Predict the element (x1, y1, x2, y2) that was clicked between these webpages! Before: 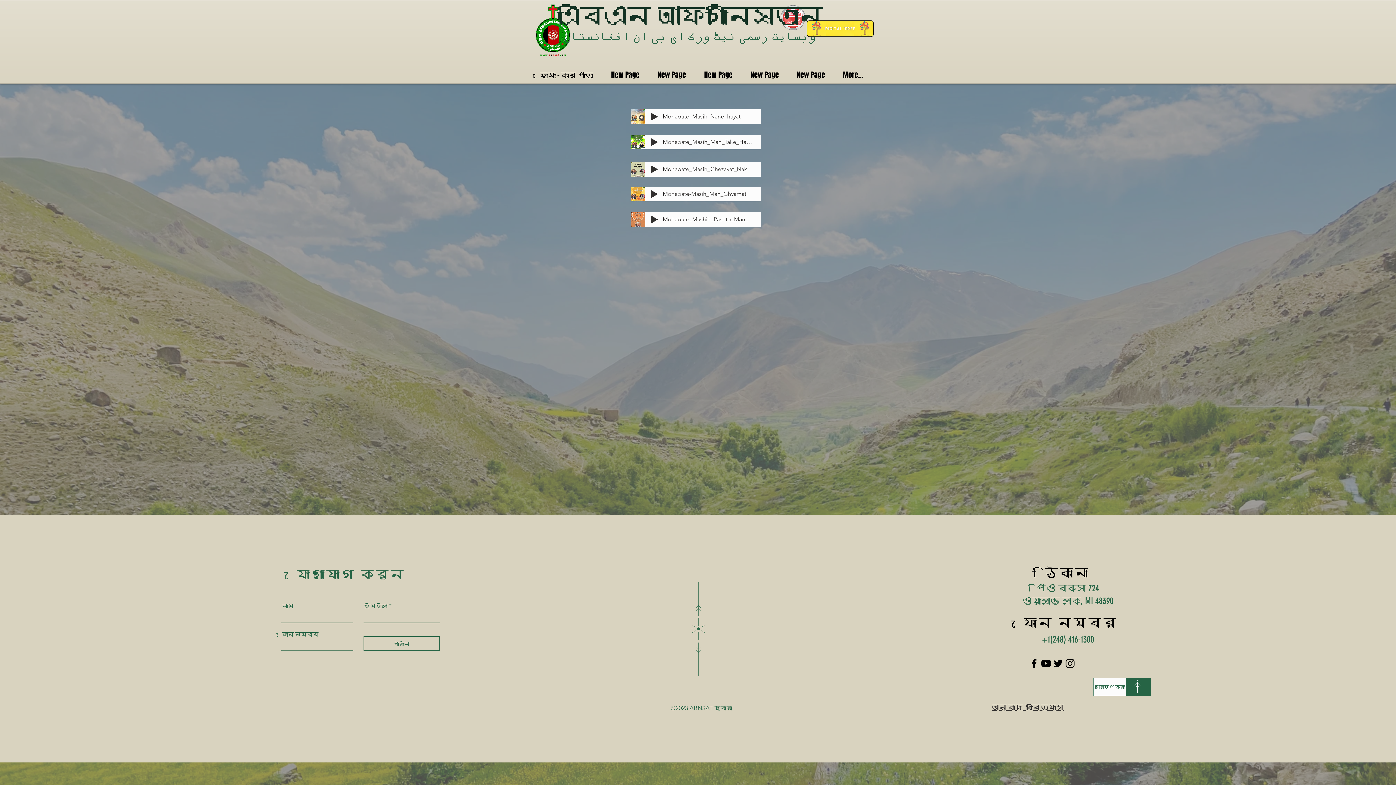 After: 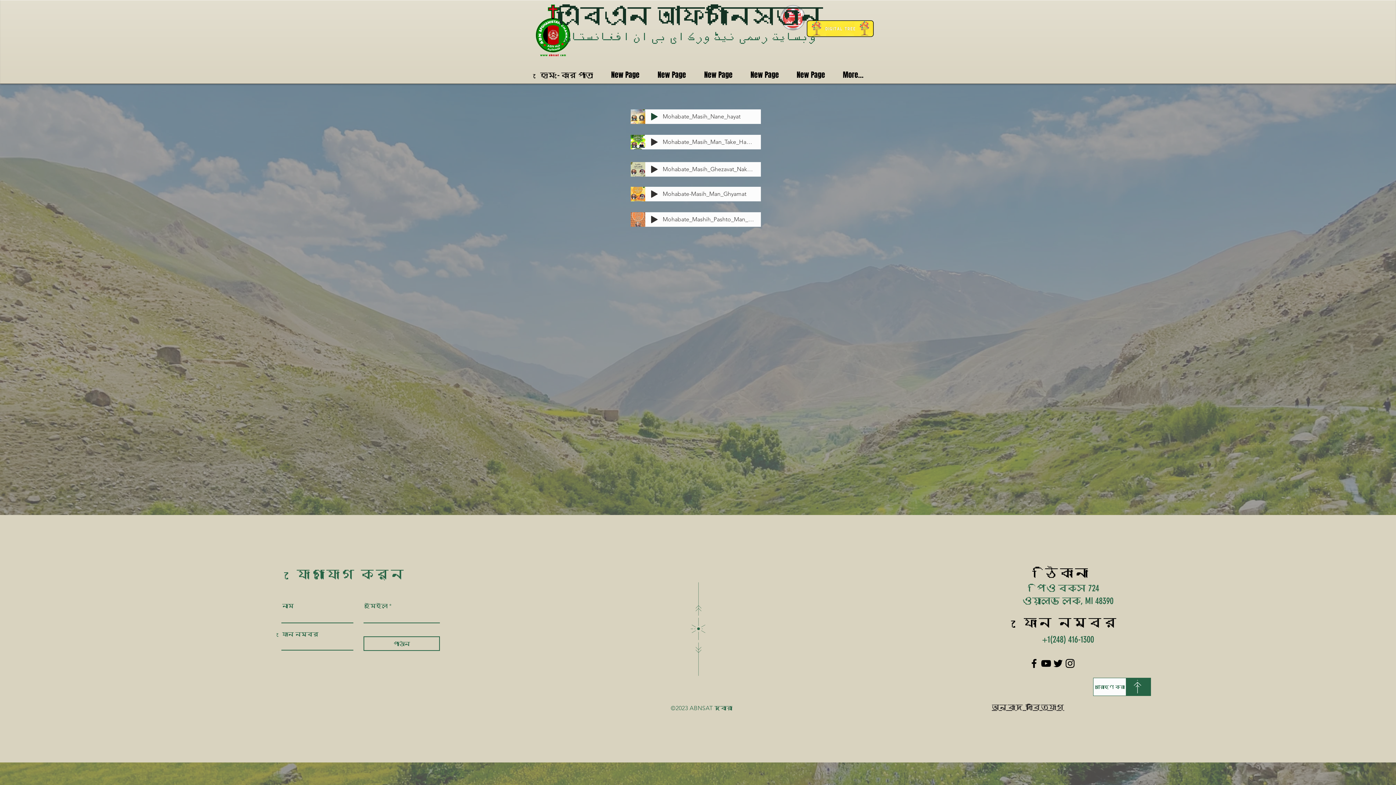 Action: bbox: (651, 113, 657, 120) label: Play